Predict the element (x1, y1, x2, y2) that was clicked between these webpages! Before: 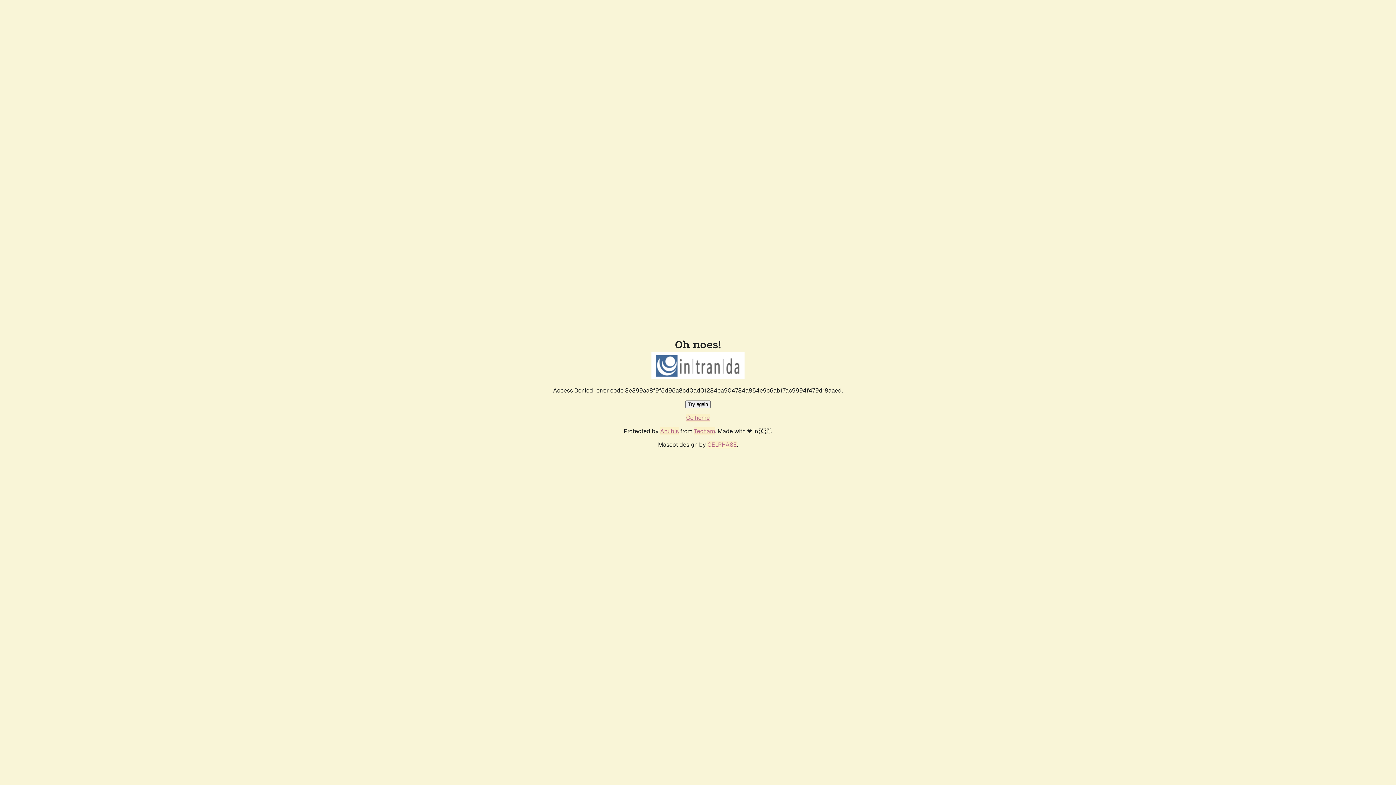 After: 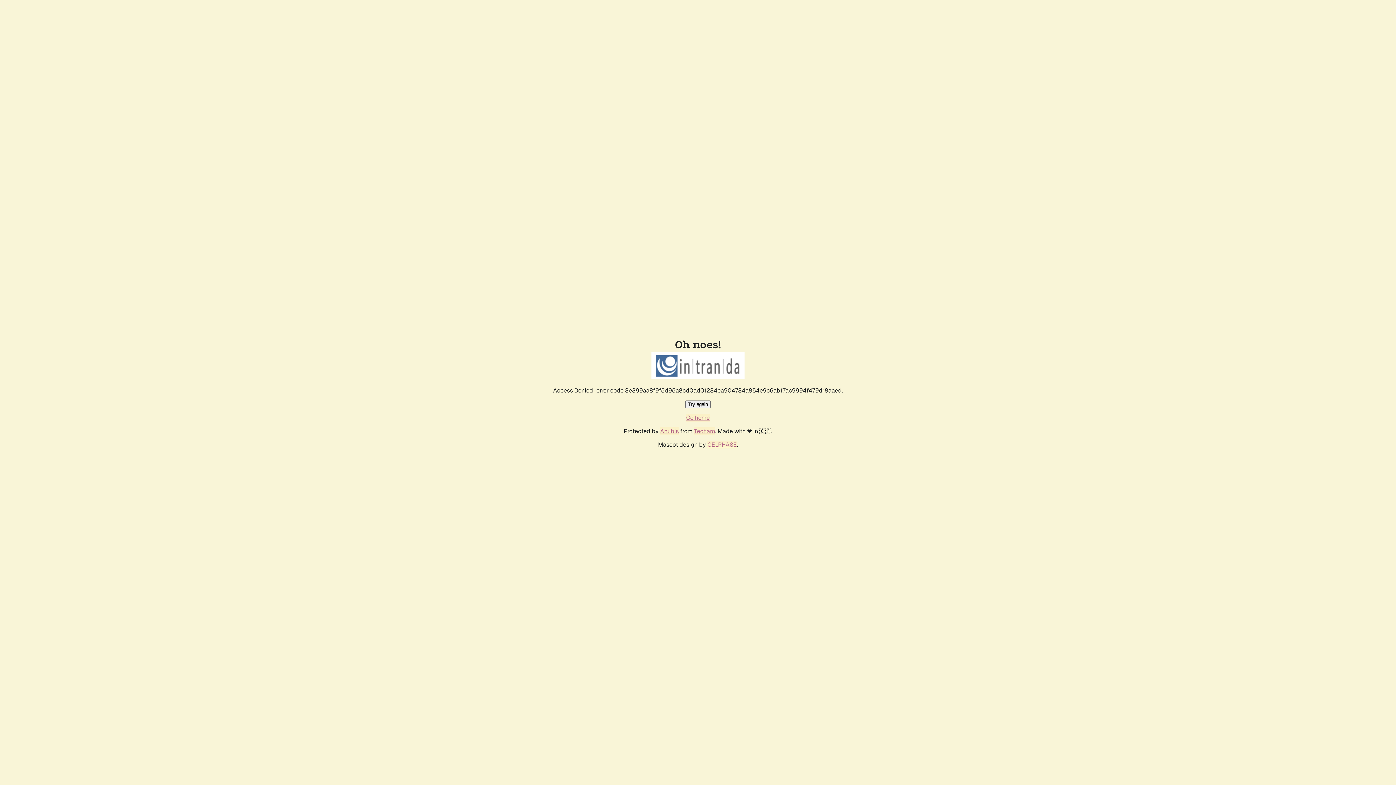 Action: bbox: (686, 414, 710, 421) label: Go home